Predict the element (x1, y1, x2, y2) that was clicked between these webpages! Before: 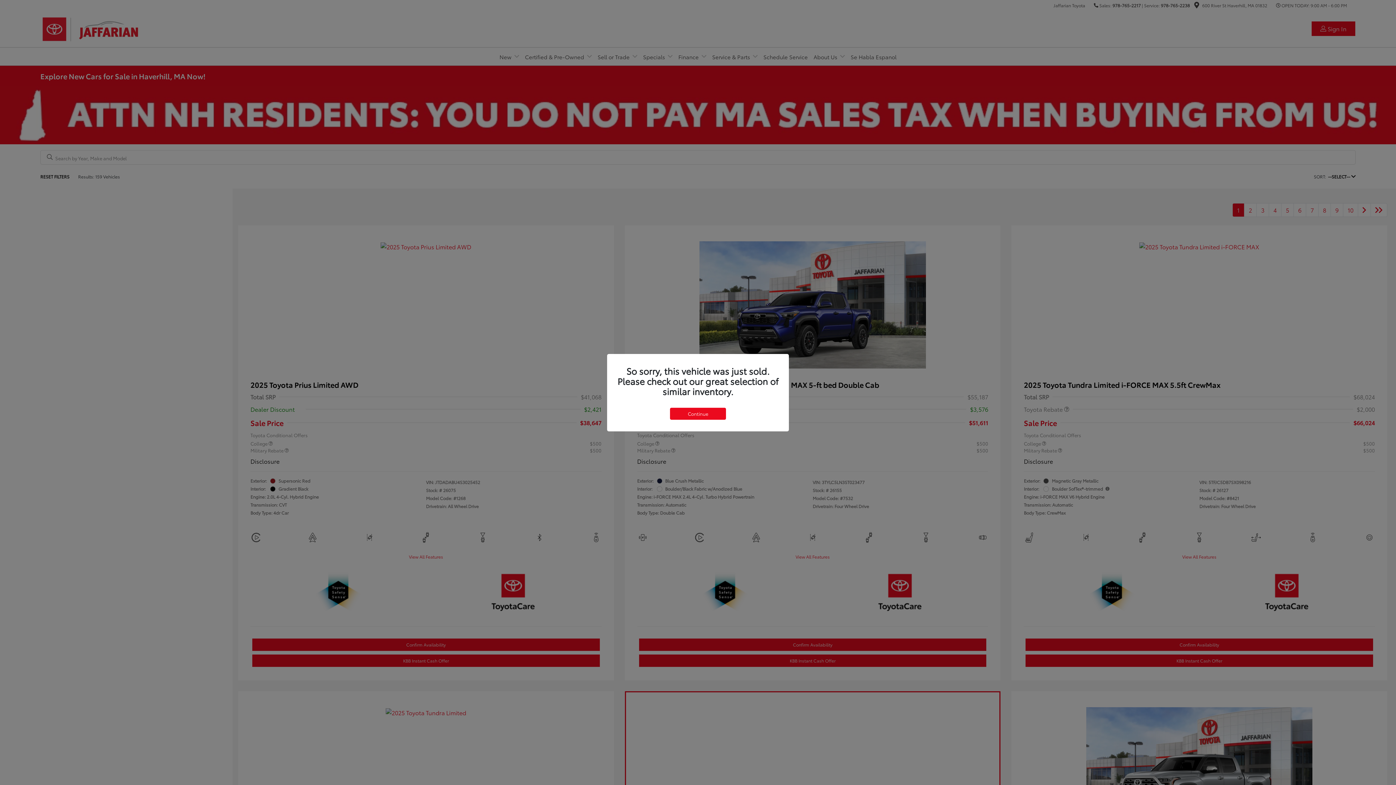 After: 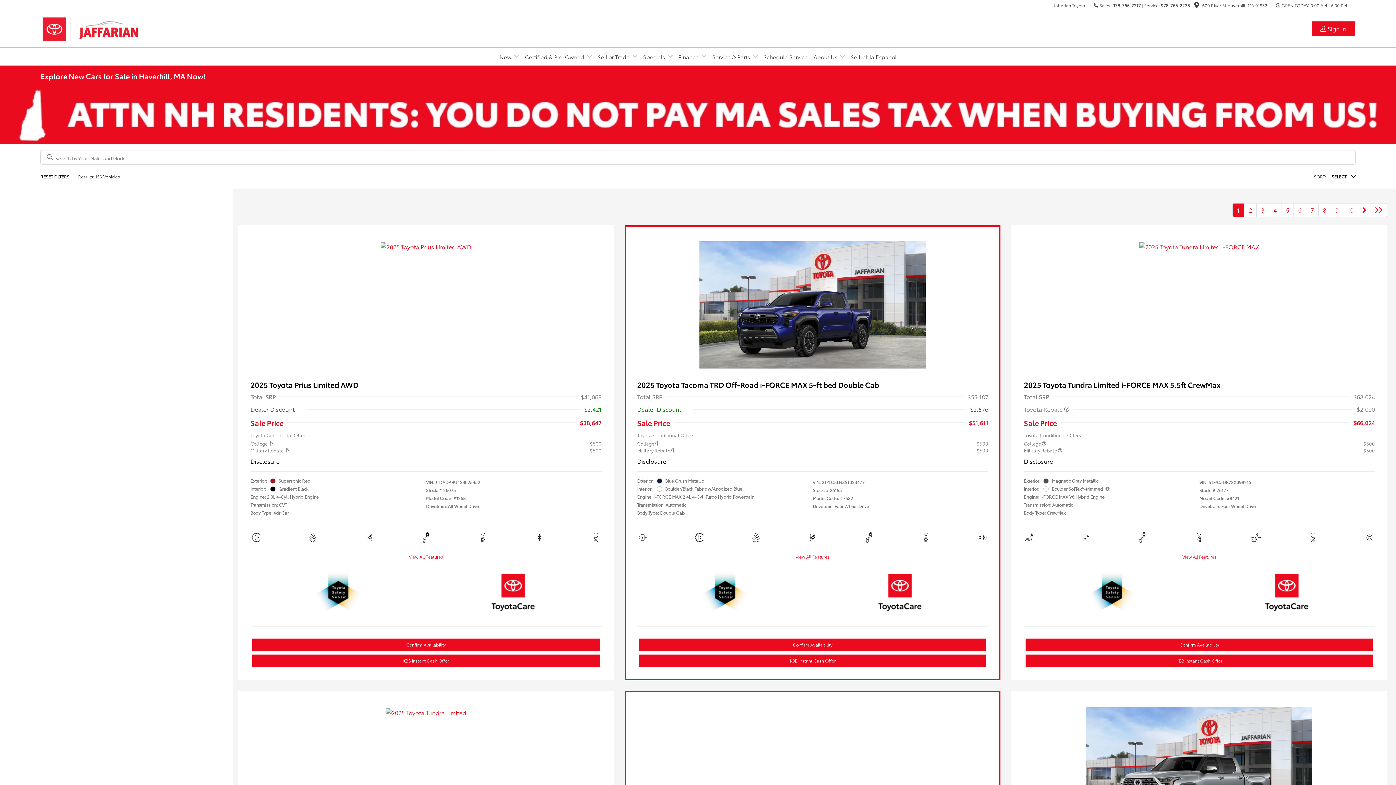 Action: bbox: (670, 407, 726, 419) label: Continue